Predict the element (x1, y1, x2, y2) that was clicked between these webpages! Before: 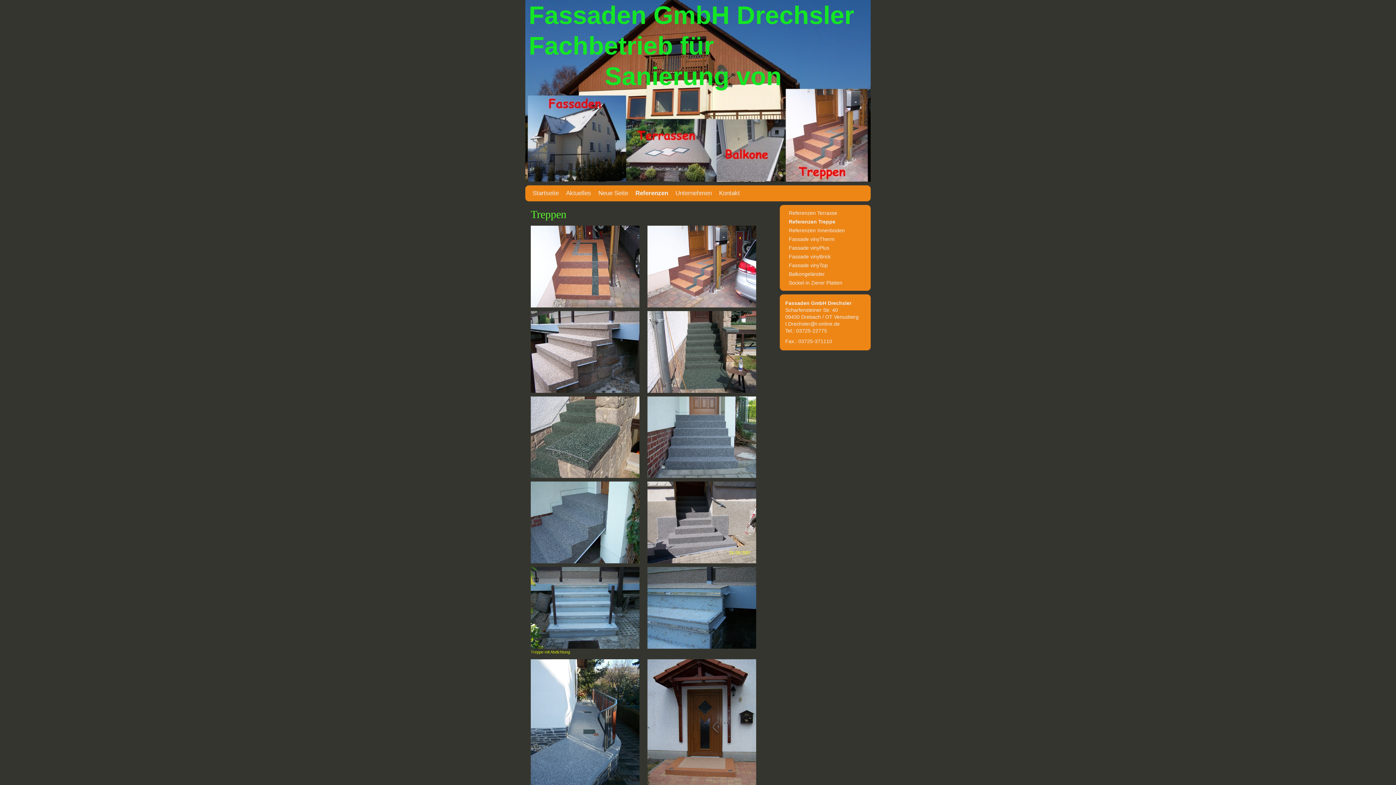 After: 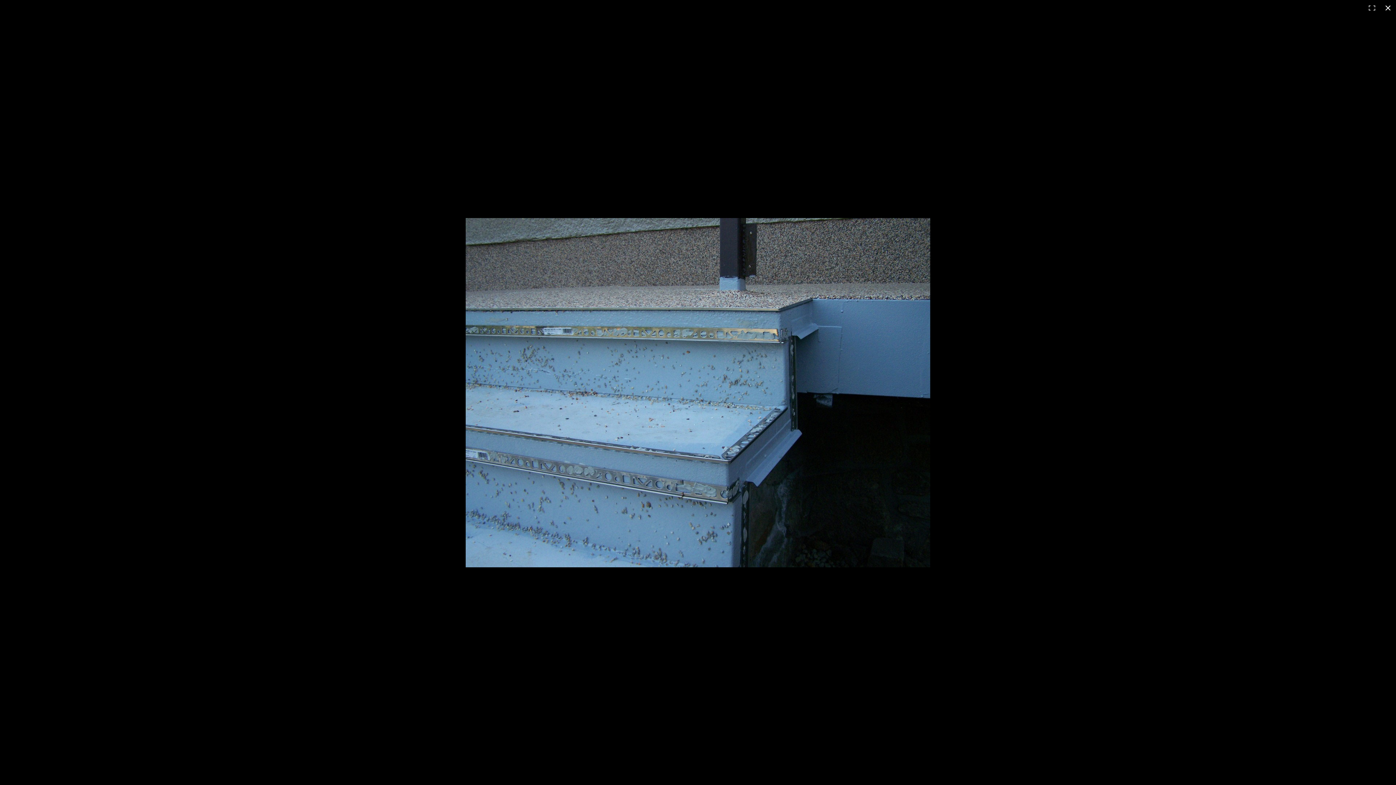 Action: bbox: (647, 567, 756, 573)